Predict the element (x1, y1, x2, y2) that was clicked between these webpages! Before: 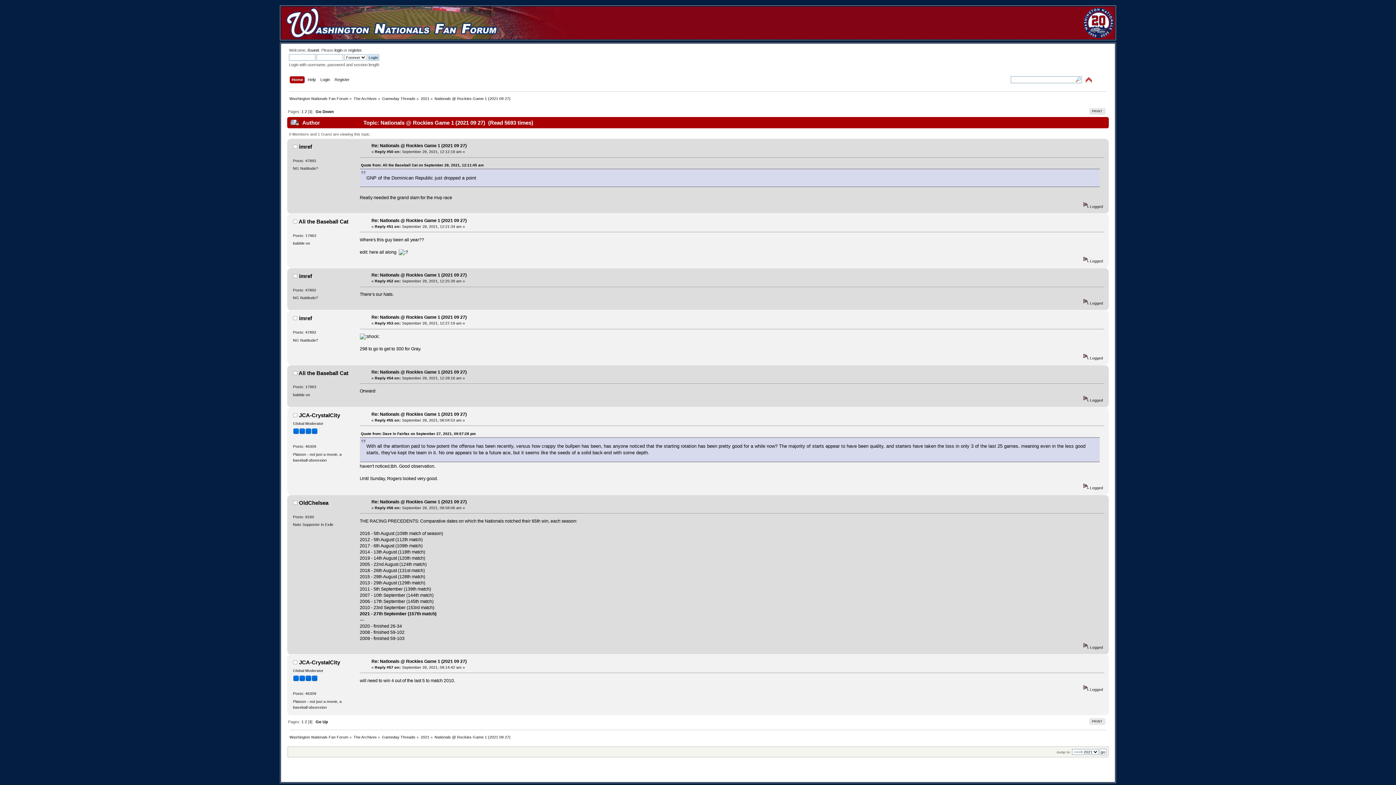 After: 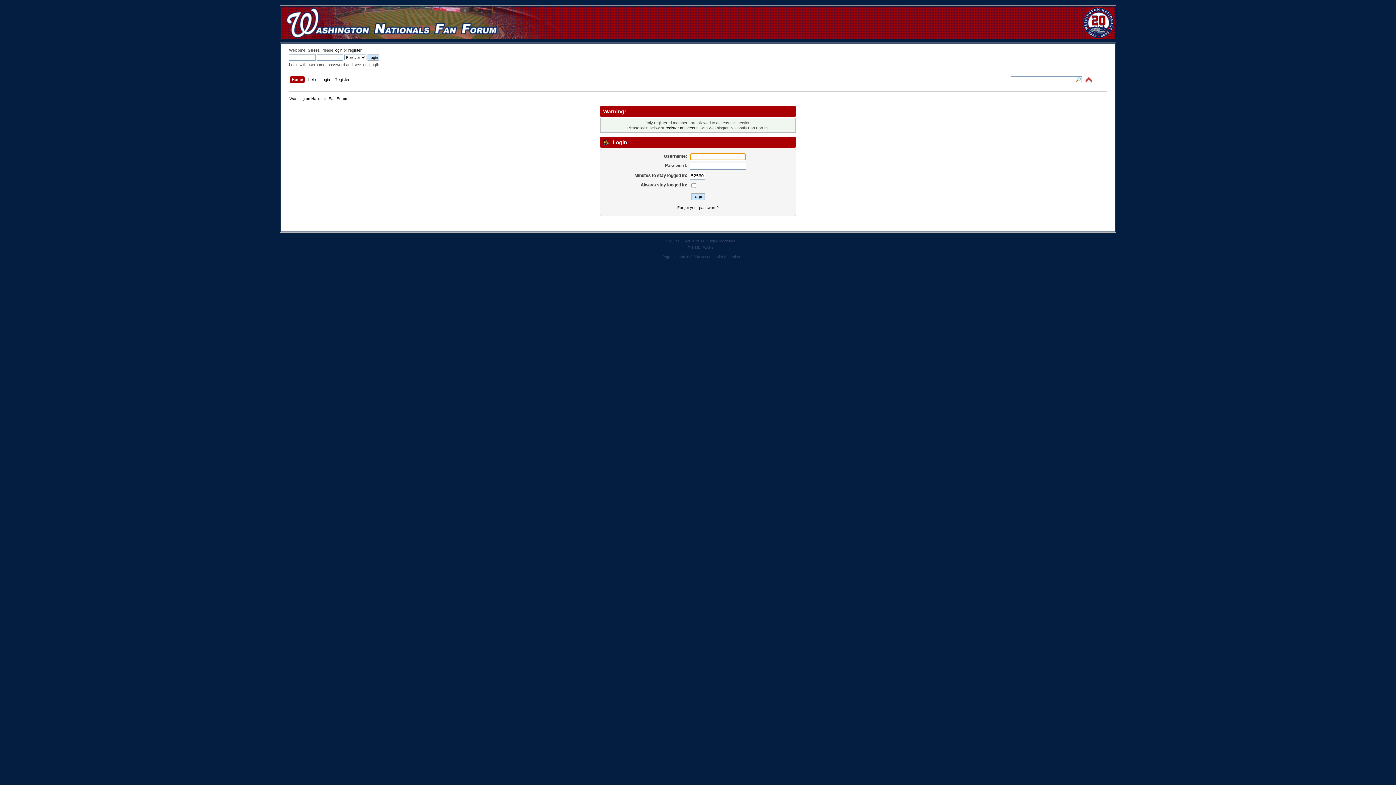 Action: bbox: (1082, 35, 1115, 40)